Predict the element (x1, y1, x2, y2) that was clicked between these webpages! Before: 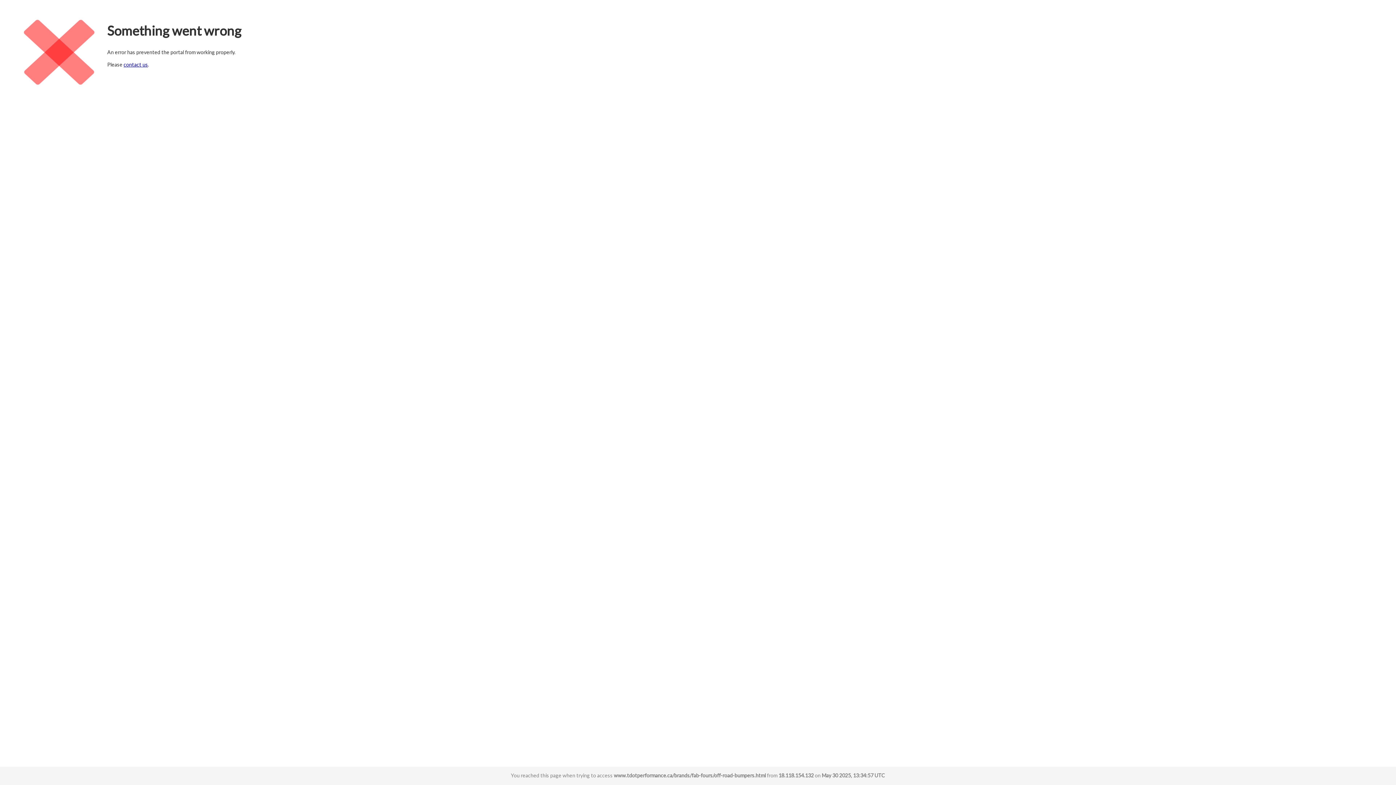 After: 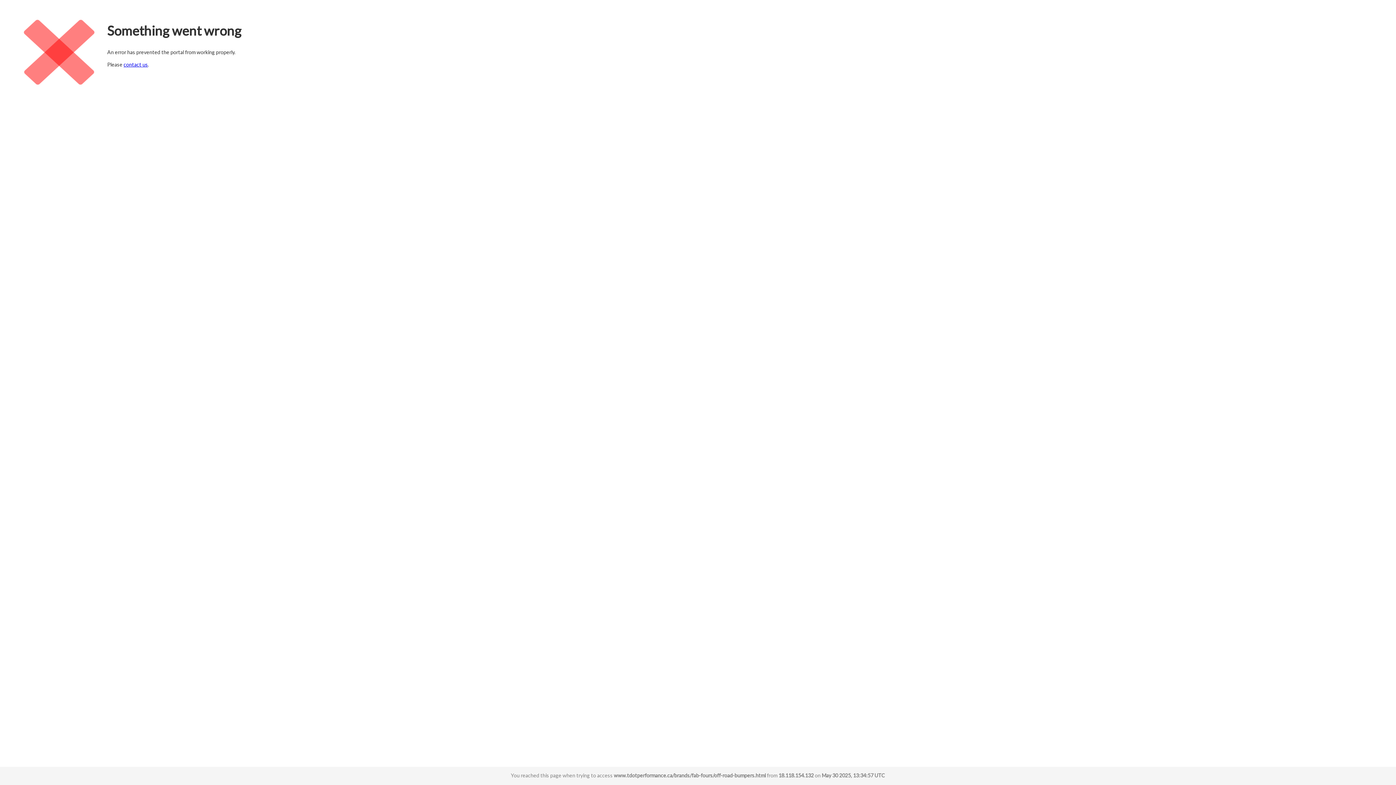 Action: label: contact us bbox: (123, 61, 148, 67)